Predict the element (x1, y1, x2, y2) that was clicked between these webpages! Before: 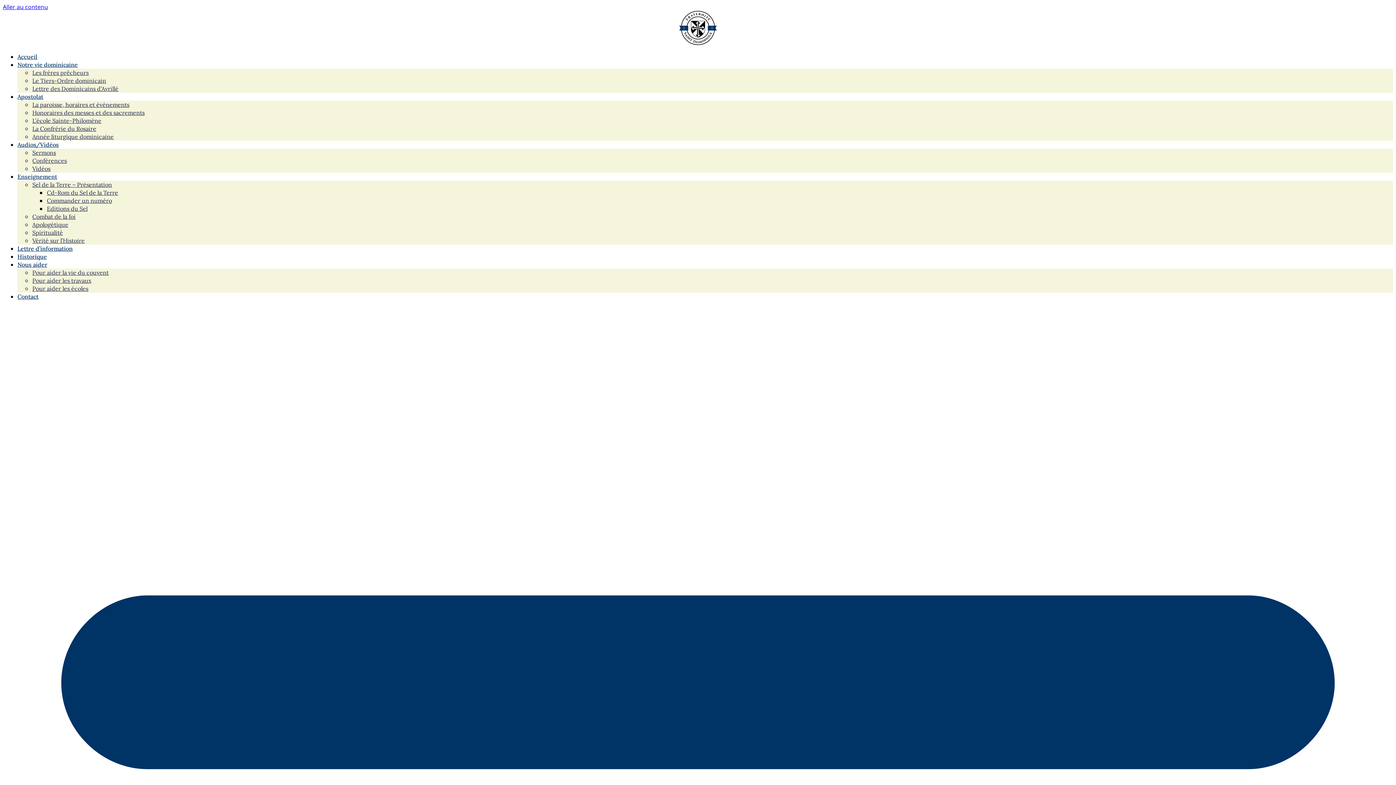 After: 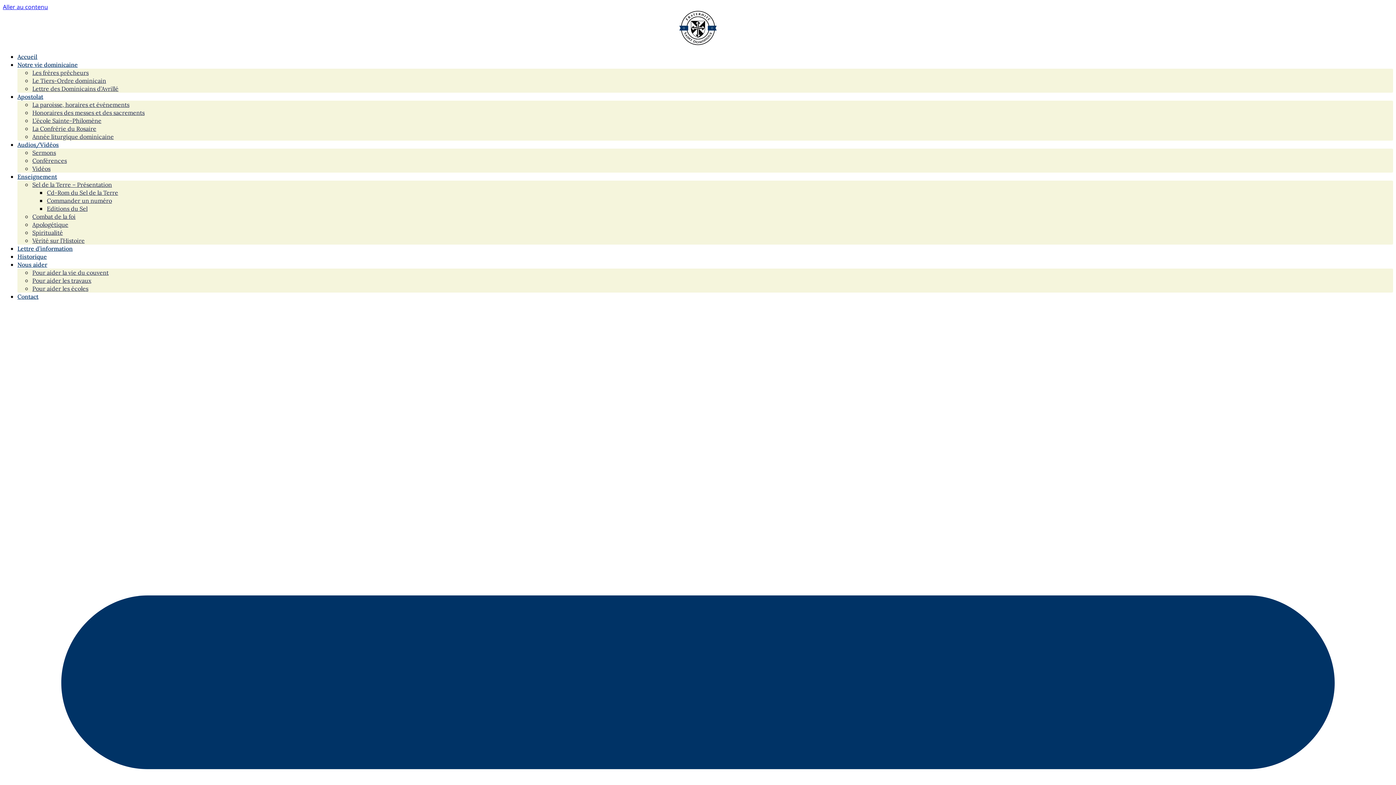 Action: label: Aller au contenu bbox: (2, 2, 48, 10)